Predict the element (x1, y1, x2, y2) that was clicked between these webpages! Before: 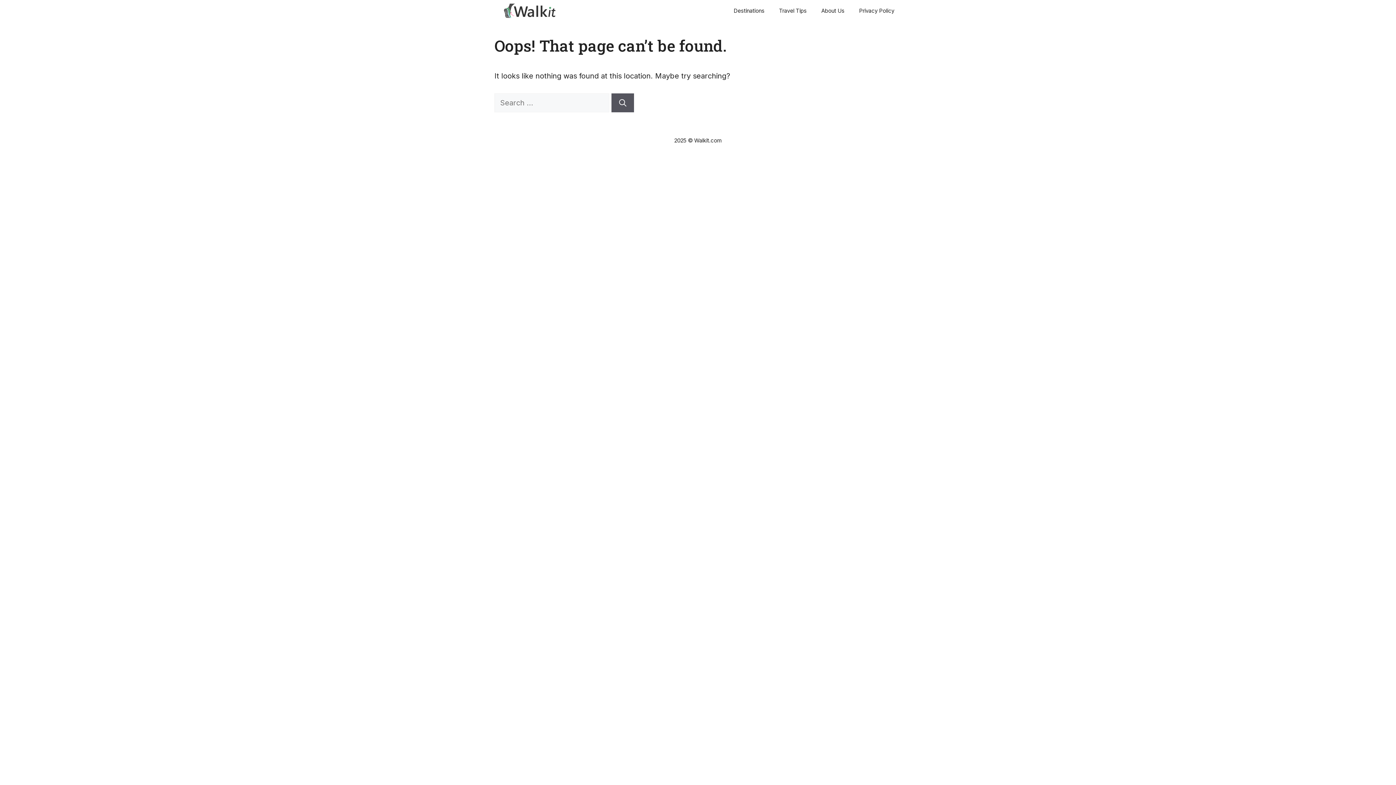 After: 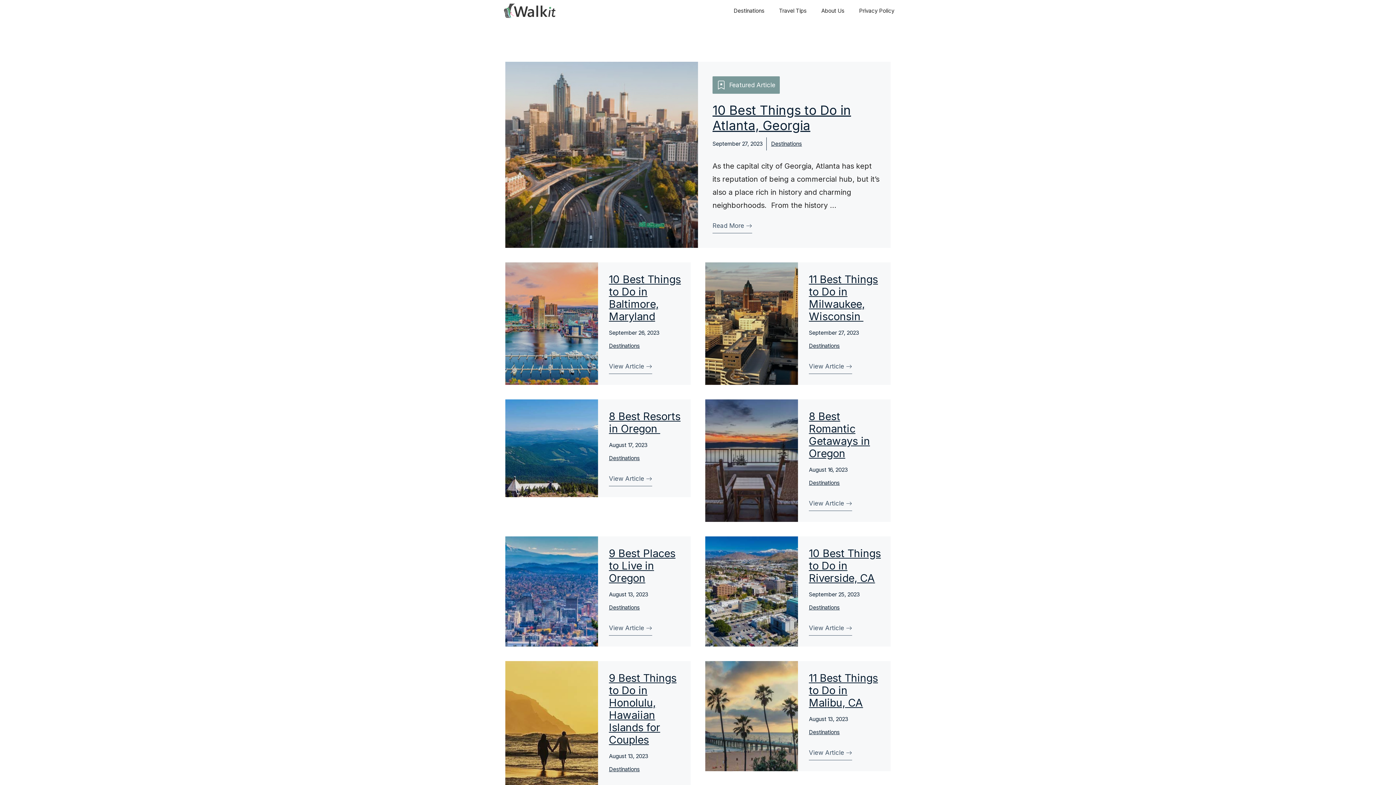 Action: bbox: (494, 0, 567, 21)